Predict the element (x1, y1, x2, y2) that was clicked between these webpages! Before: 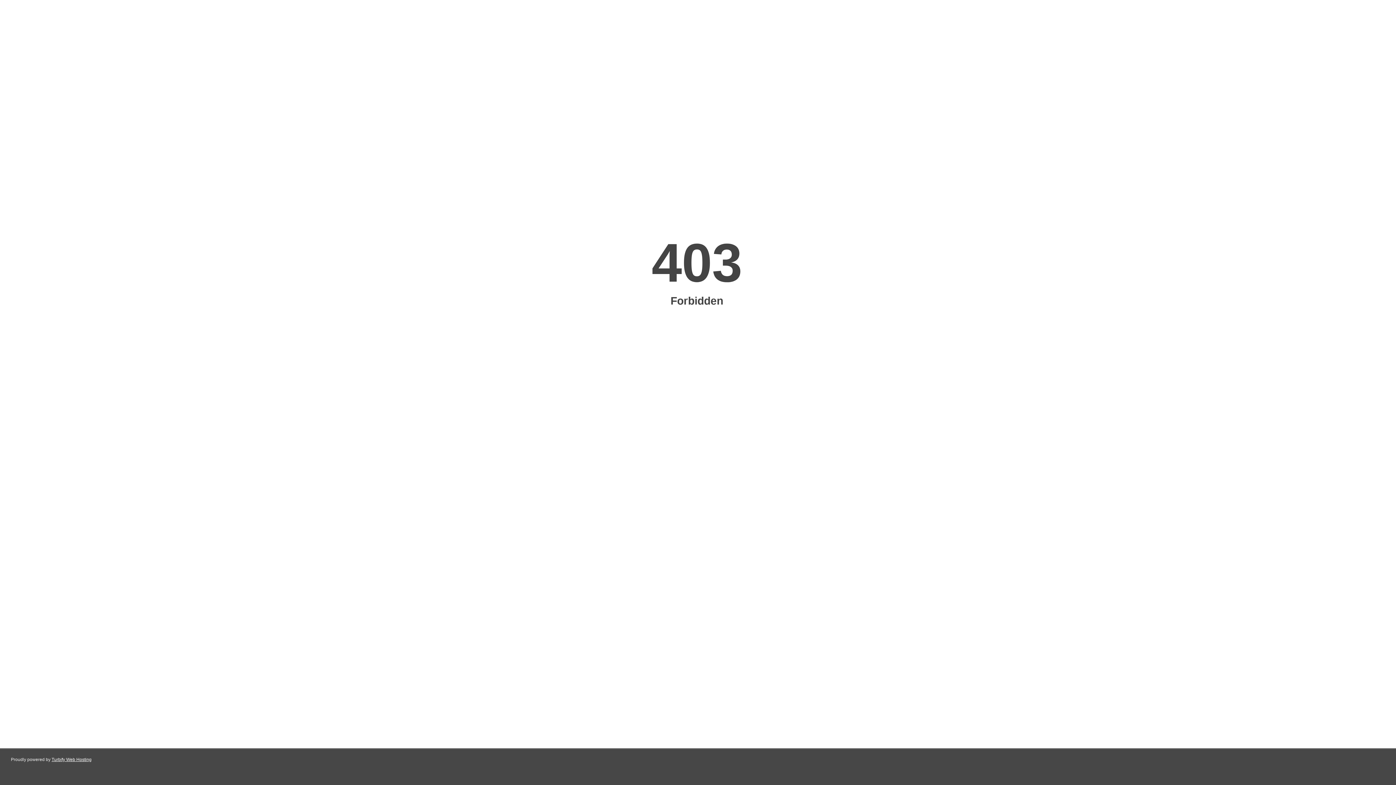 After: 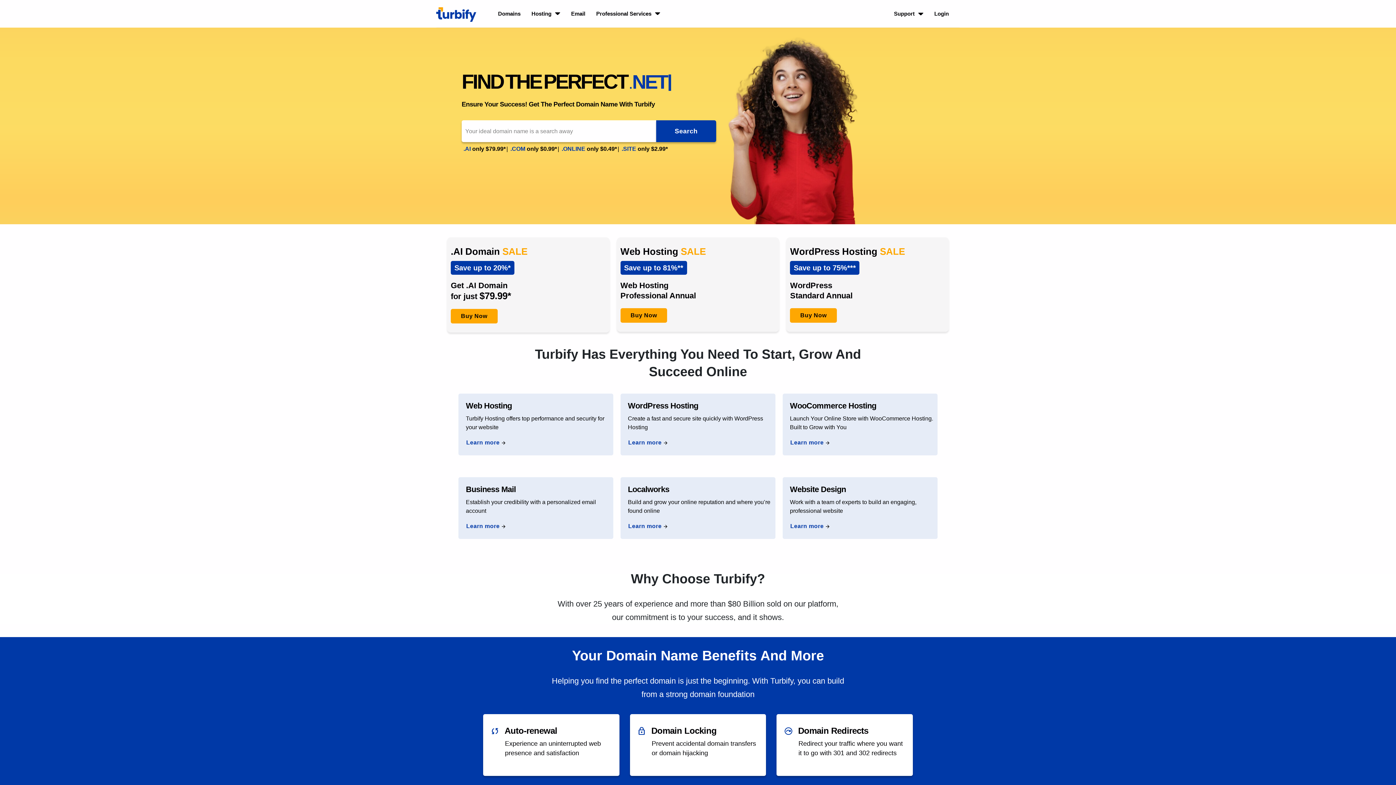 Action: label: Turbify Web Hosting bbox: (51, 757, 91, 762)